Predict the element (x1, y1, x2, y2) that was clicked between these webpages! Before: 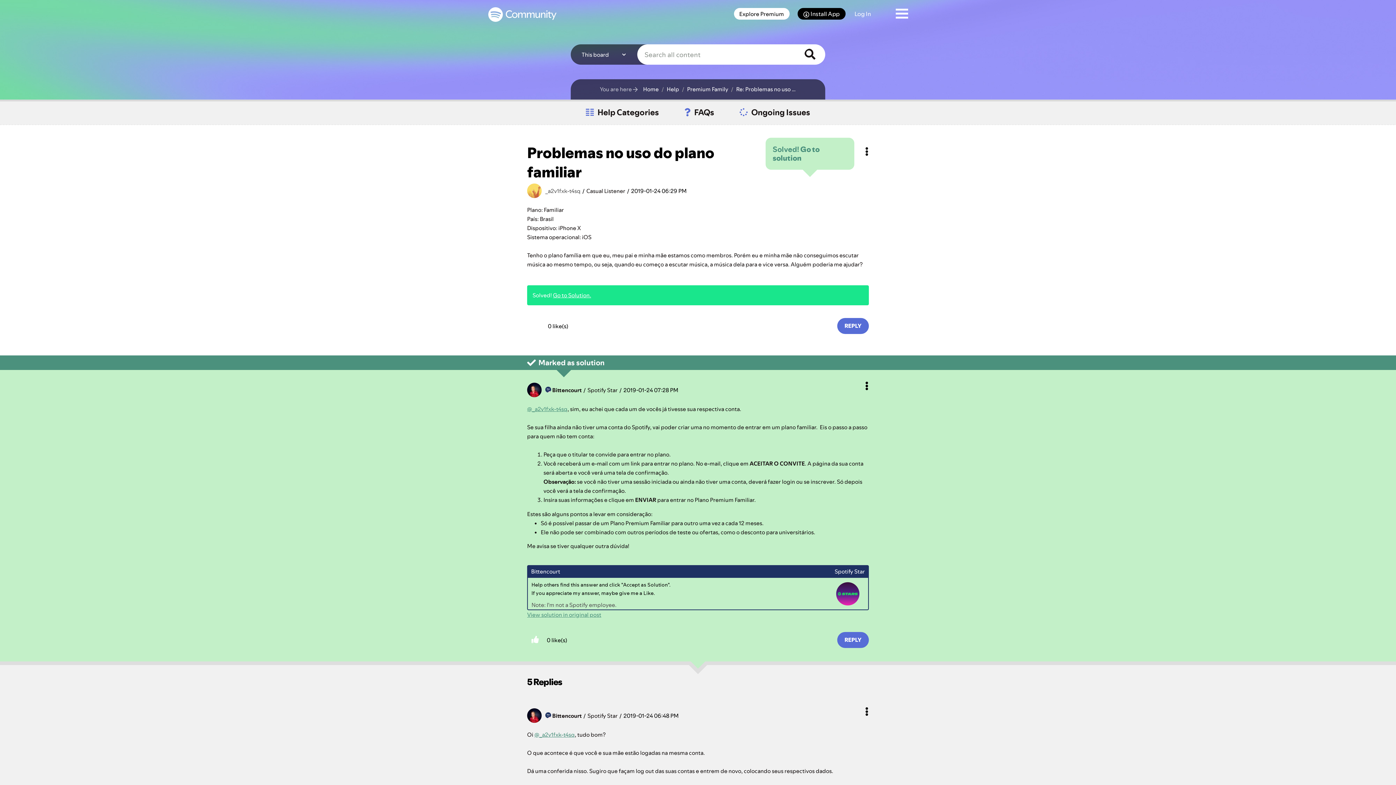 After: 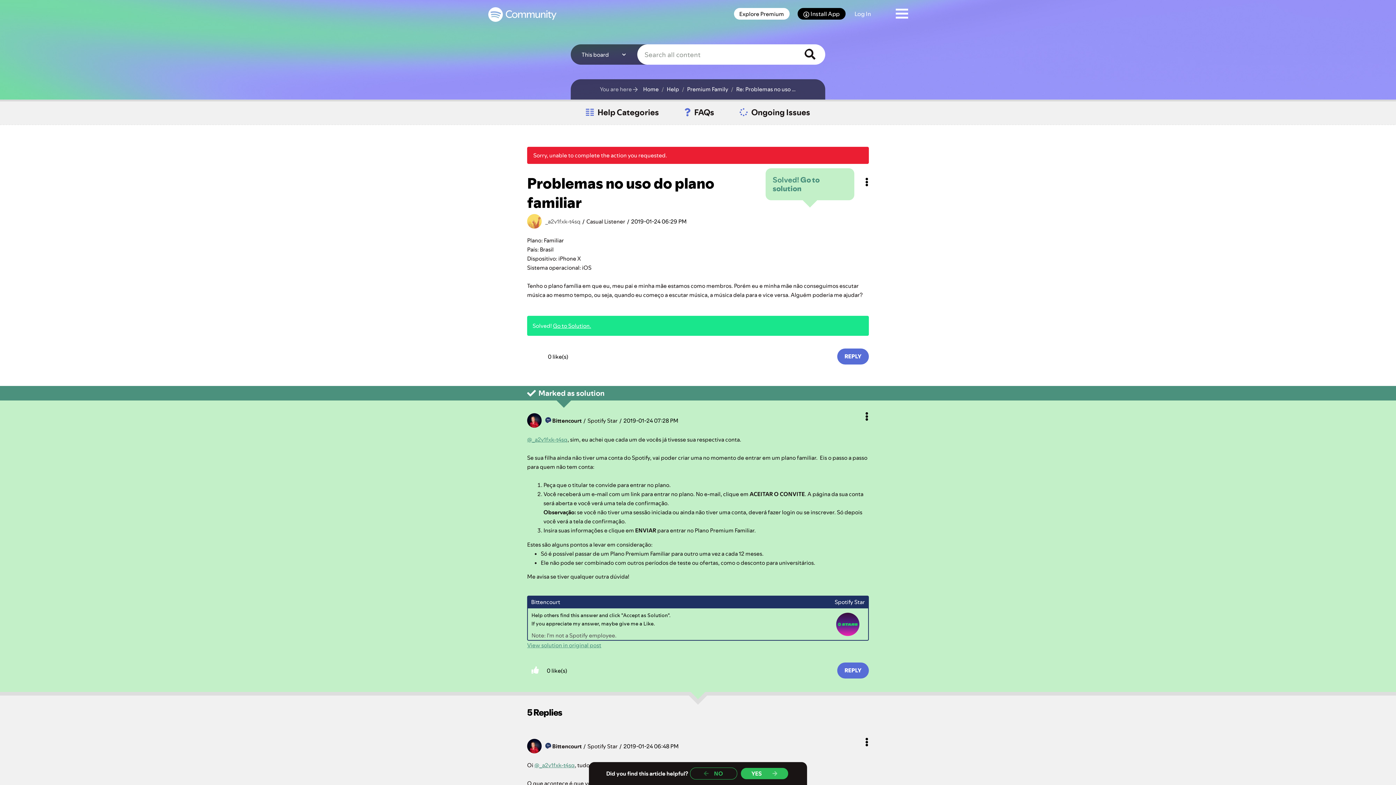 Action: label: Click here to give likes to this post. bbox: (528, 318, 544, 334)